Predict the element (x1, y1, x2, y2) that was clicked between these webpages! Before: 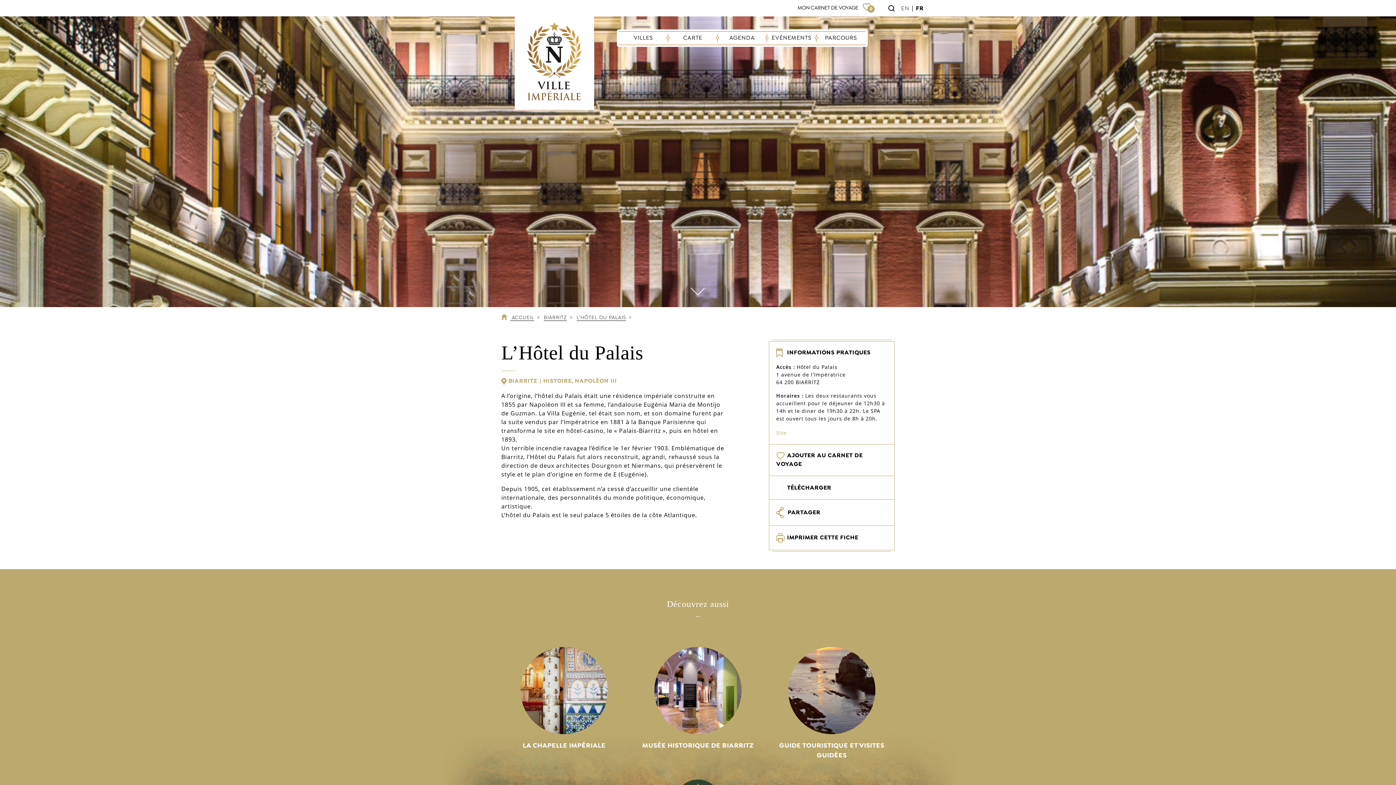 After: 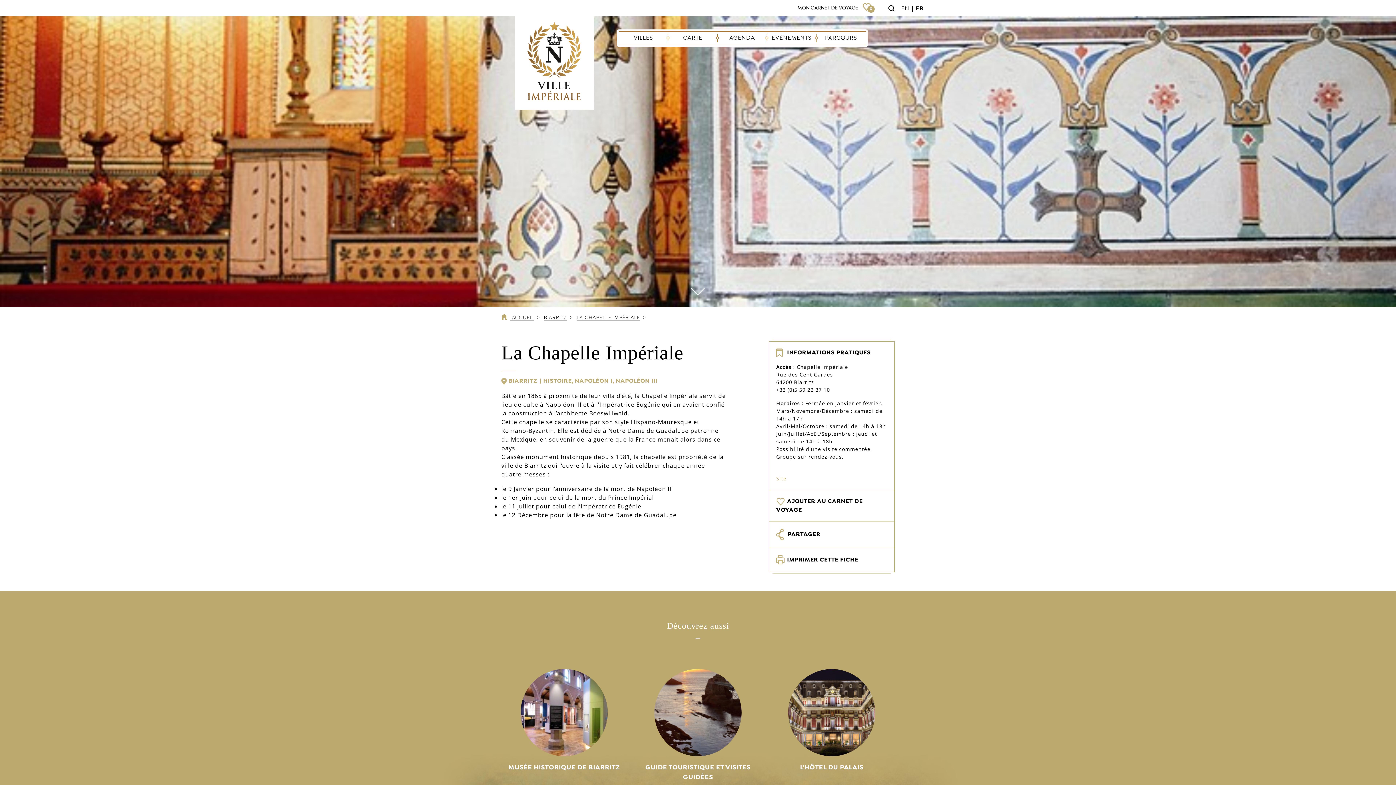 Action: label: LA CHAPELLE IMPÉRIALE bbox: (501, 646, 627, 751)